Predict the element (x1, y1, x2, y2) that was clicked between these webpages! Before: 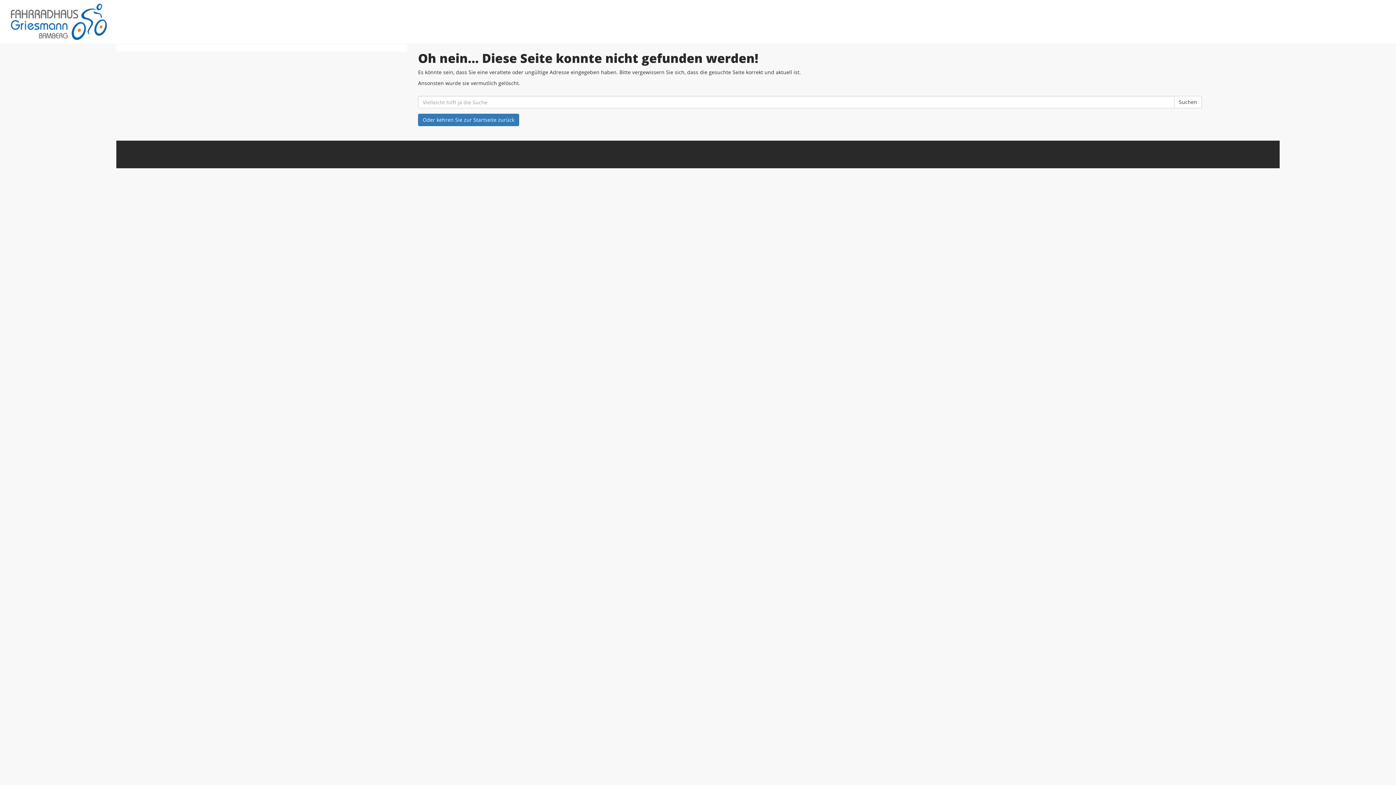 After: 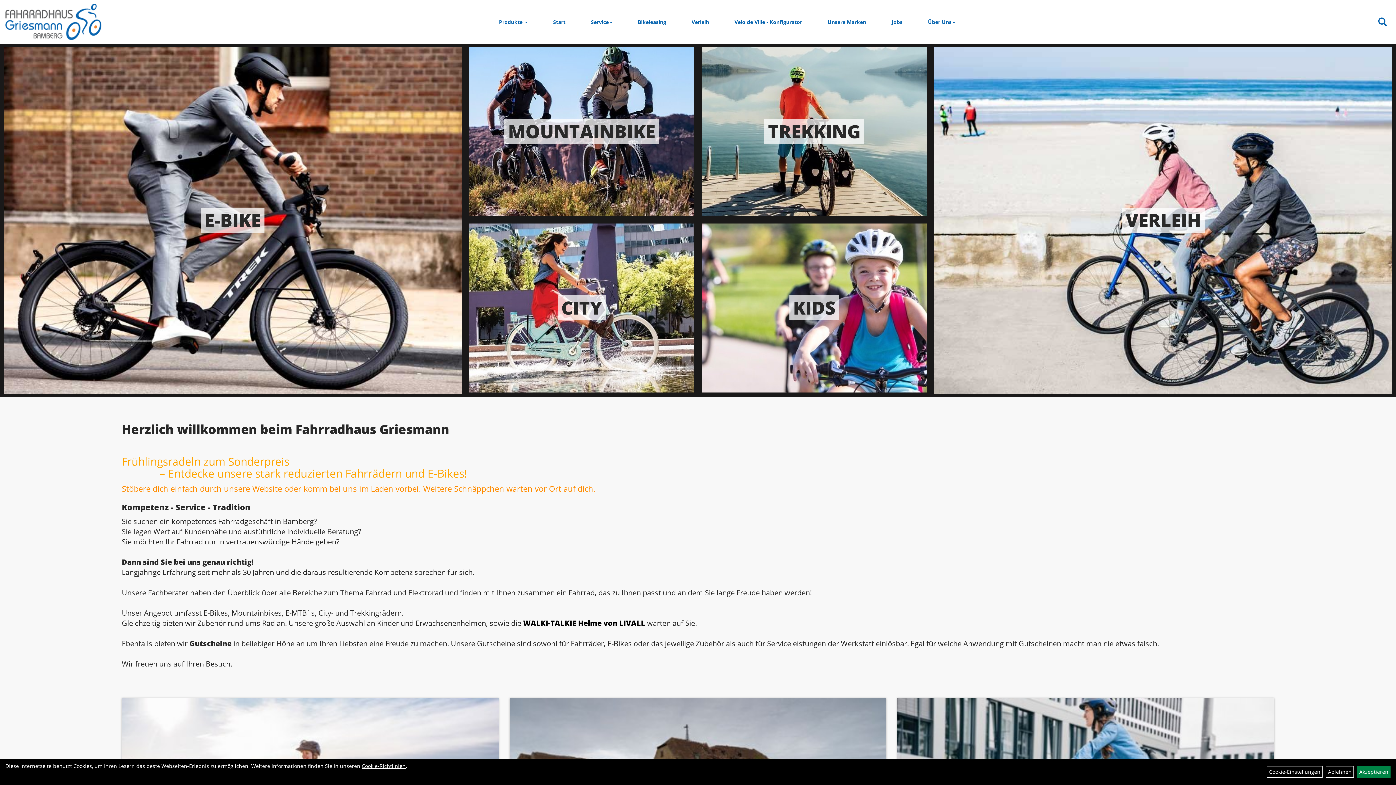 Action: bbox: (418, 113, 519, 126) label: Oder kehren Sie zur Startseite zurück